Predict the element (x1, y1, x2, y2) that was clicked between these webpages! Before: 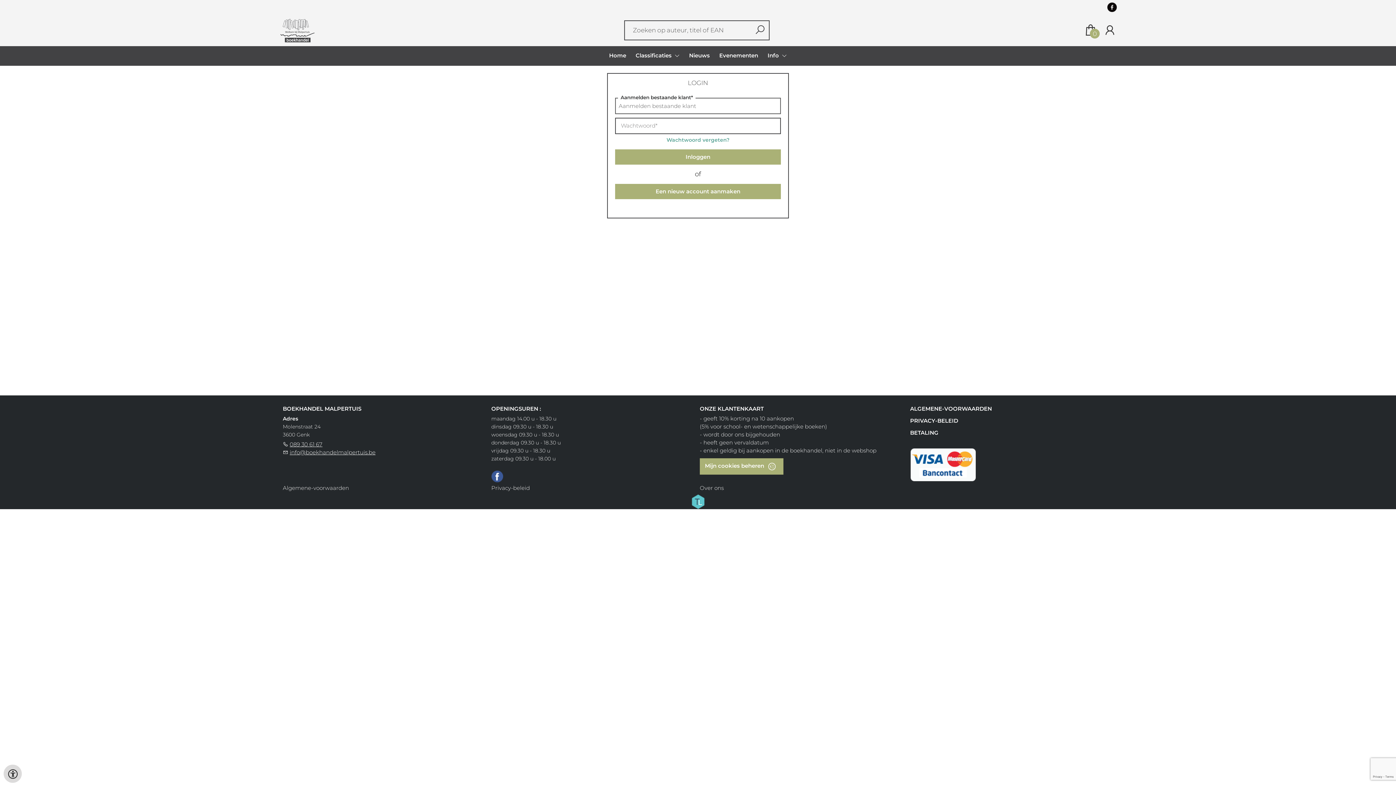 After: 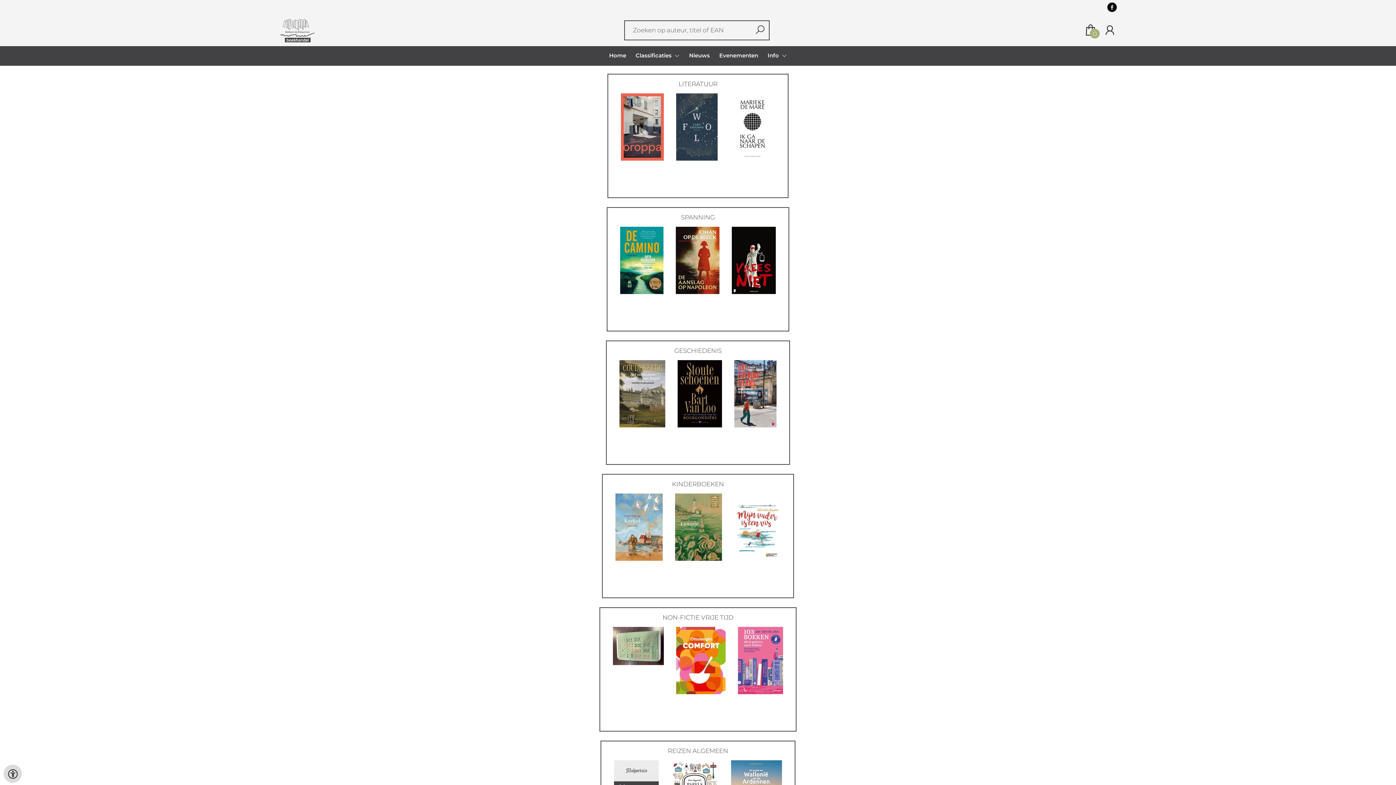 Action: label: Classificaties  bbox: (635, 51, 673, 60)